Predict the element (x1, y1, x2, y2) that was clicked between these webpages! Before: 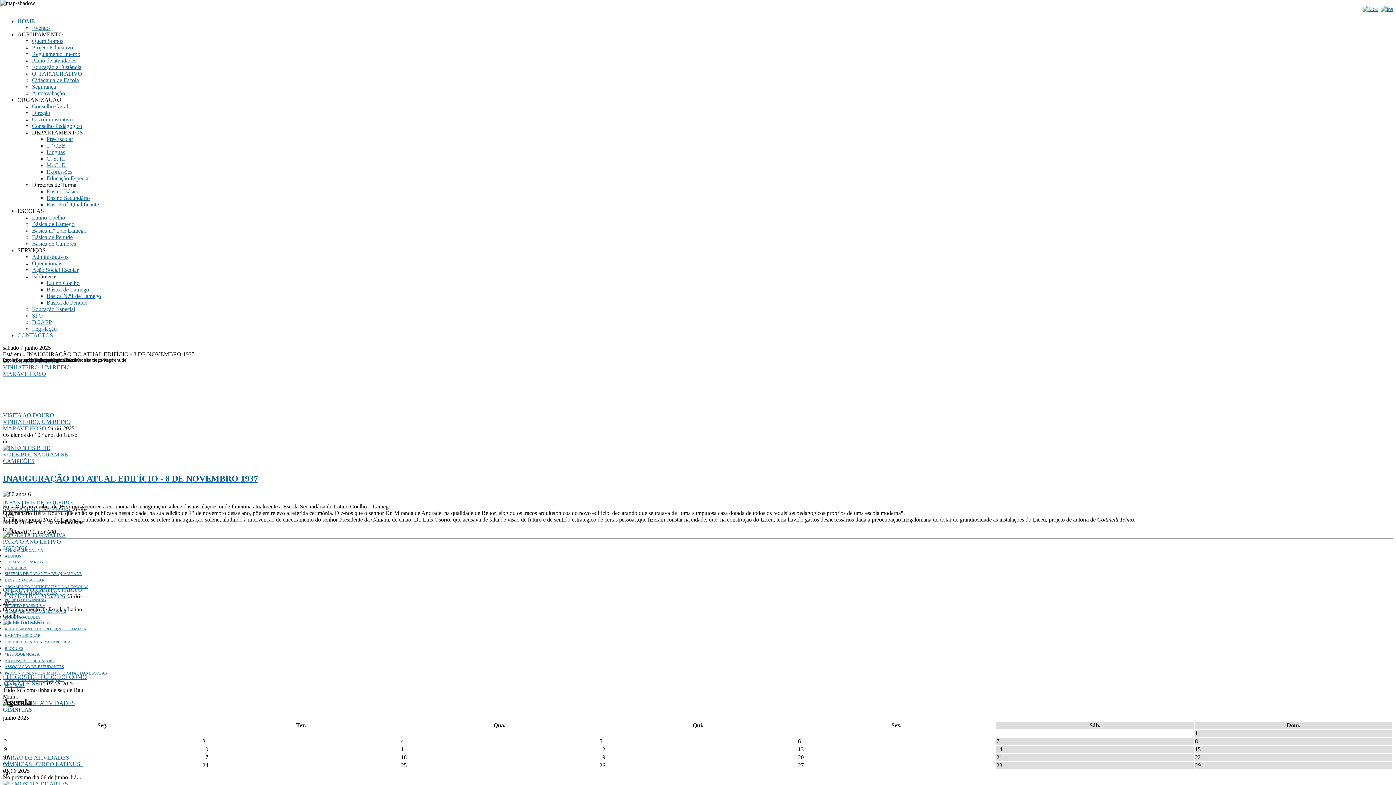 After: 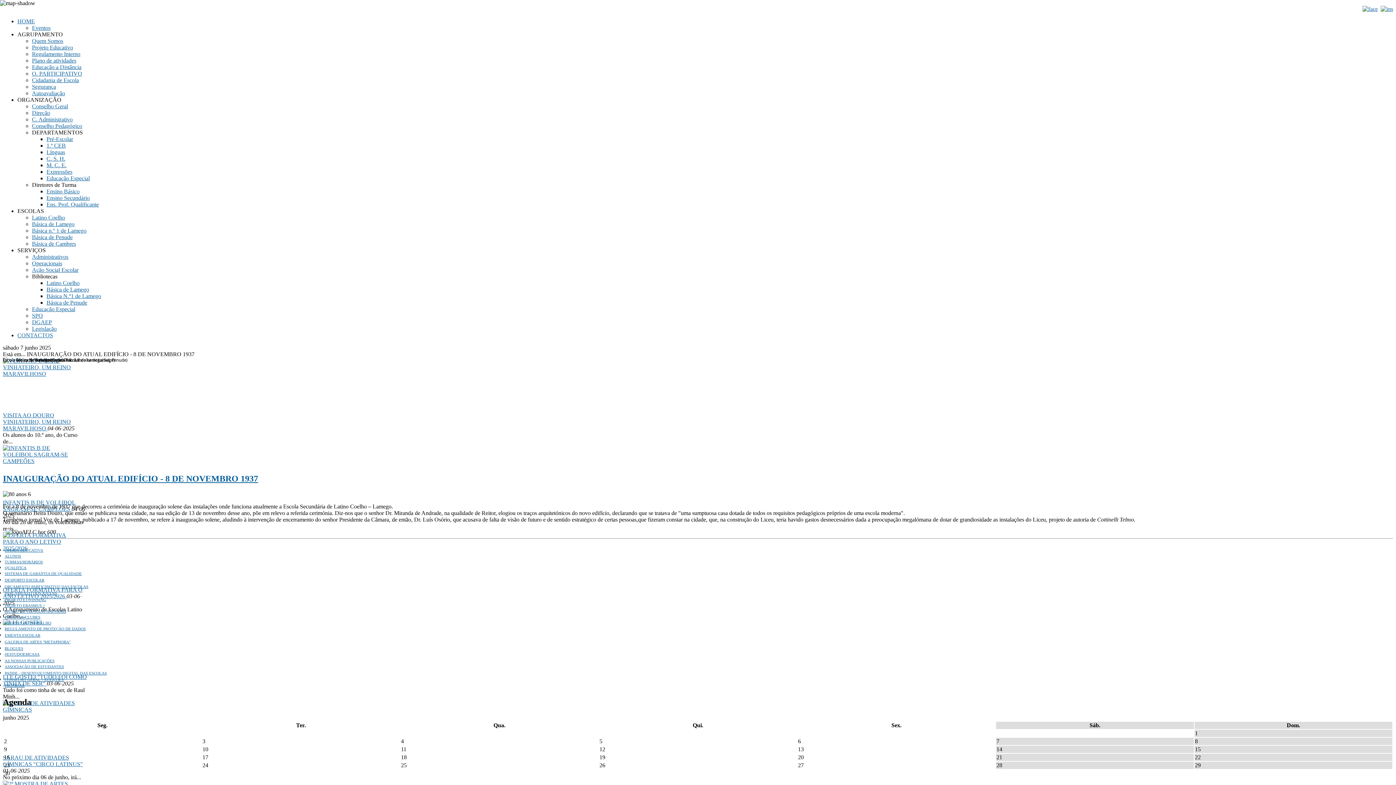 Action: bbox: (4, 658, 54, 663) label: AS NOSSAS PUBLICAÇÕES